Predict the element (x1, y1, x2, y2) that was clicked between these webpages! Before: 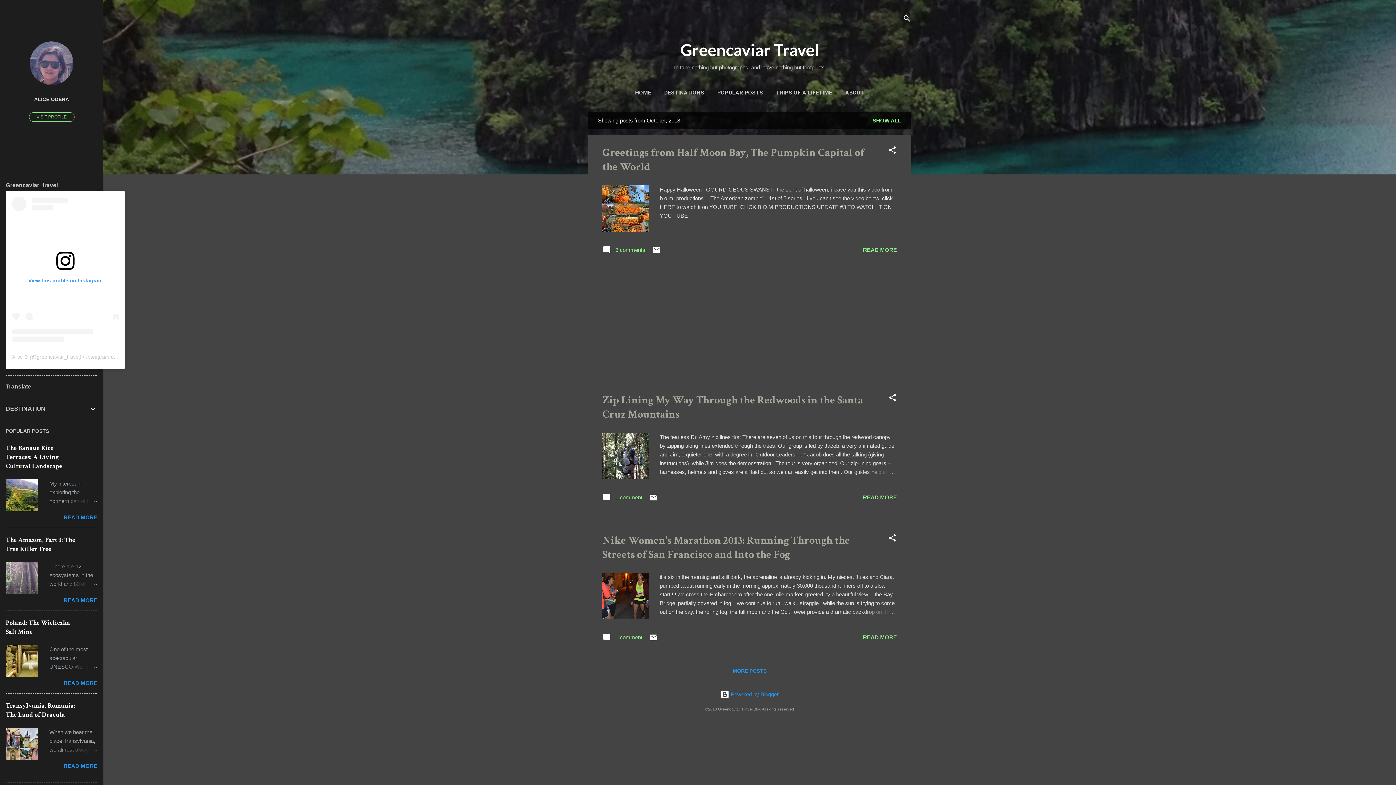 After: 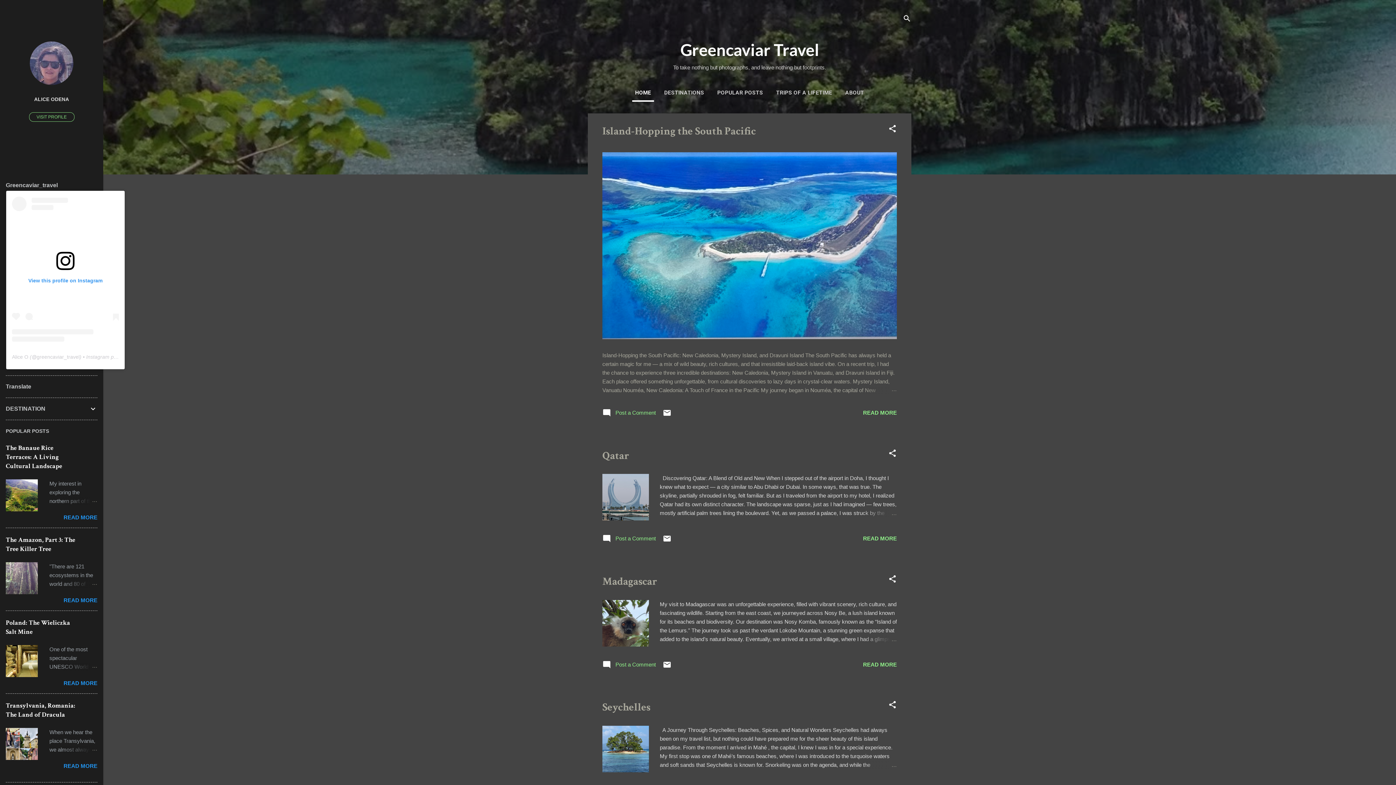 Action: label: Greencaviar Travel bbox: (680, 40, 819, 59)